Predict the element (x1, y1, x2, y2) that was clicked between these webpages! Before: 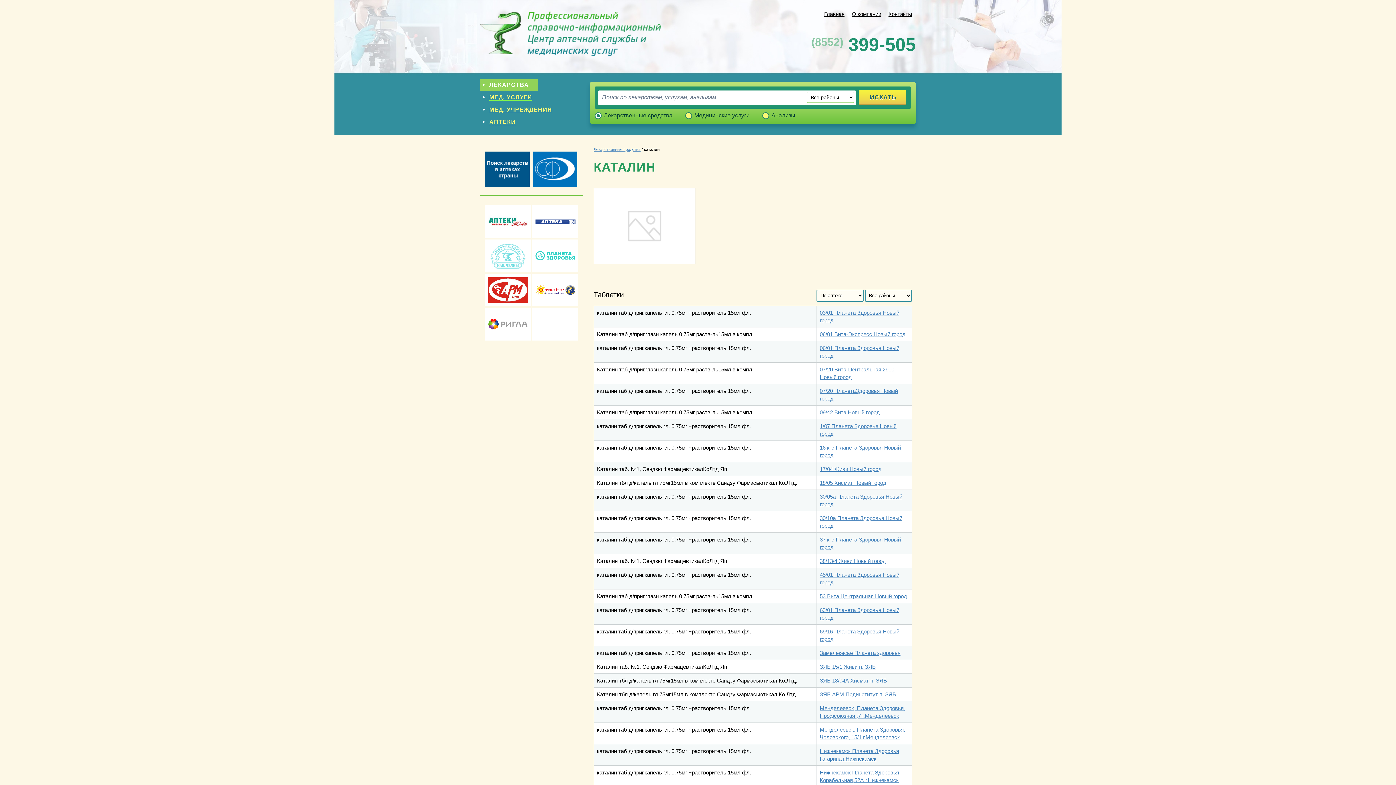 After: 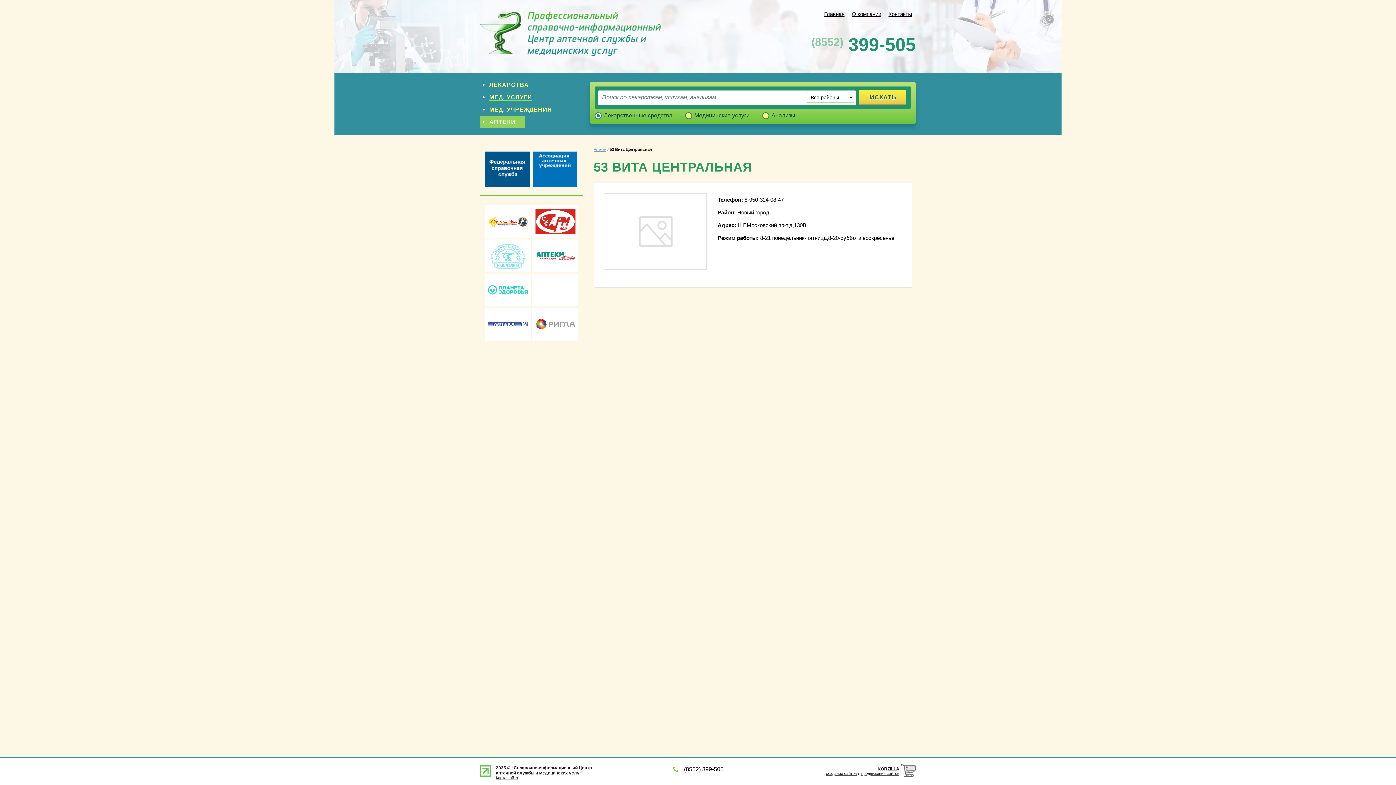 Action: label: 53 Вита Центральная Новый город bbox: (820, 593, 907, 599)